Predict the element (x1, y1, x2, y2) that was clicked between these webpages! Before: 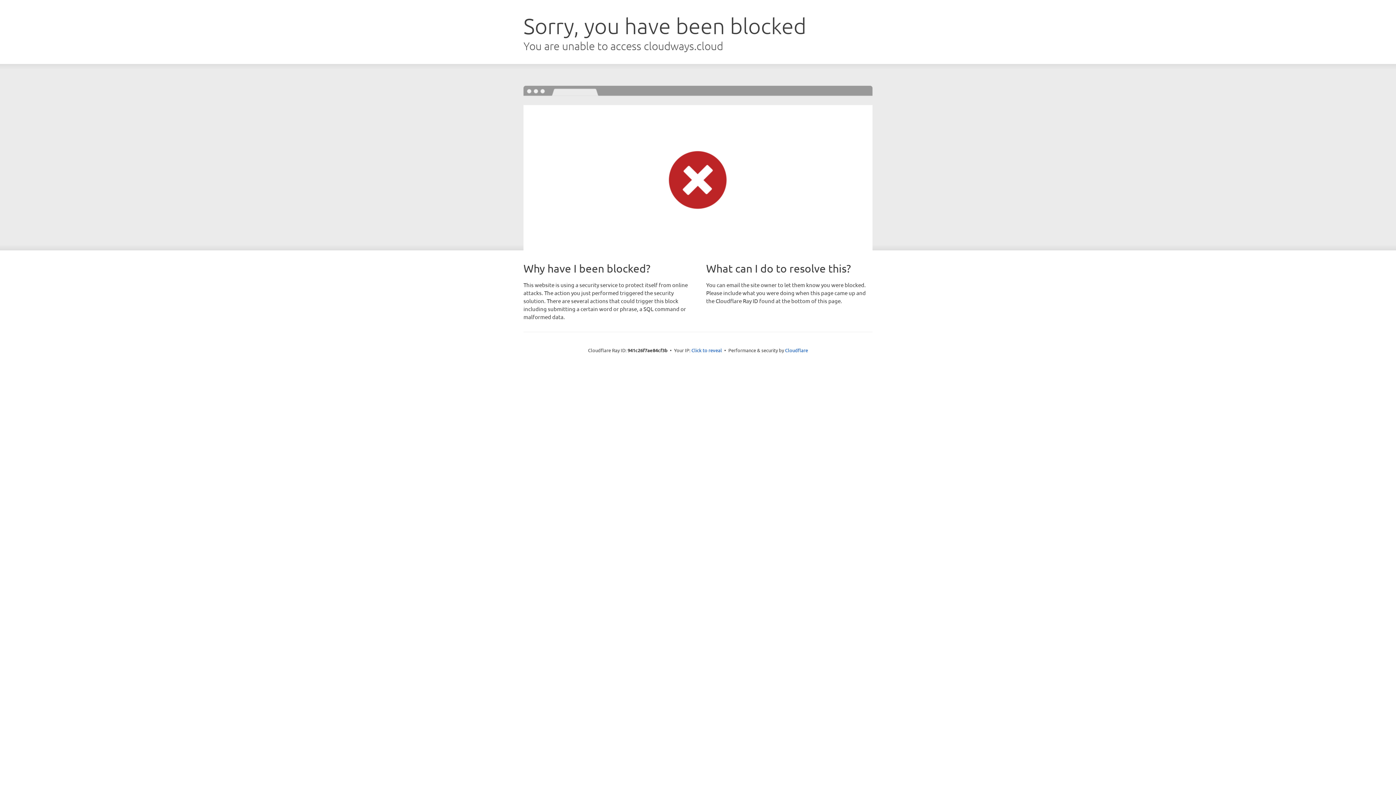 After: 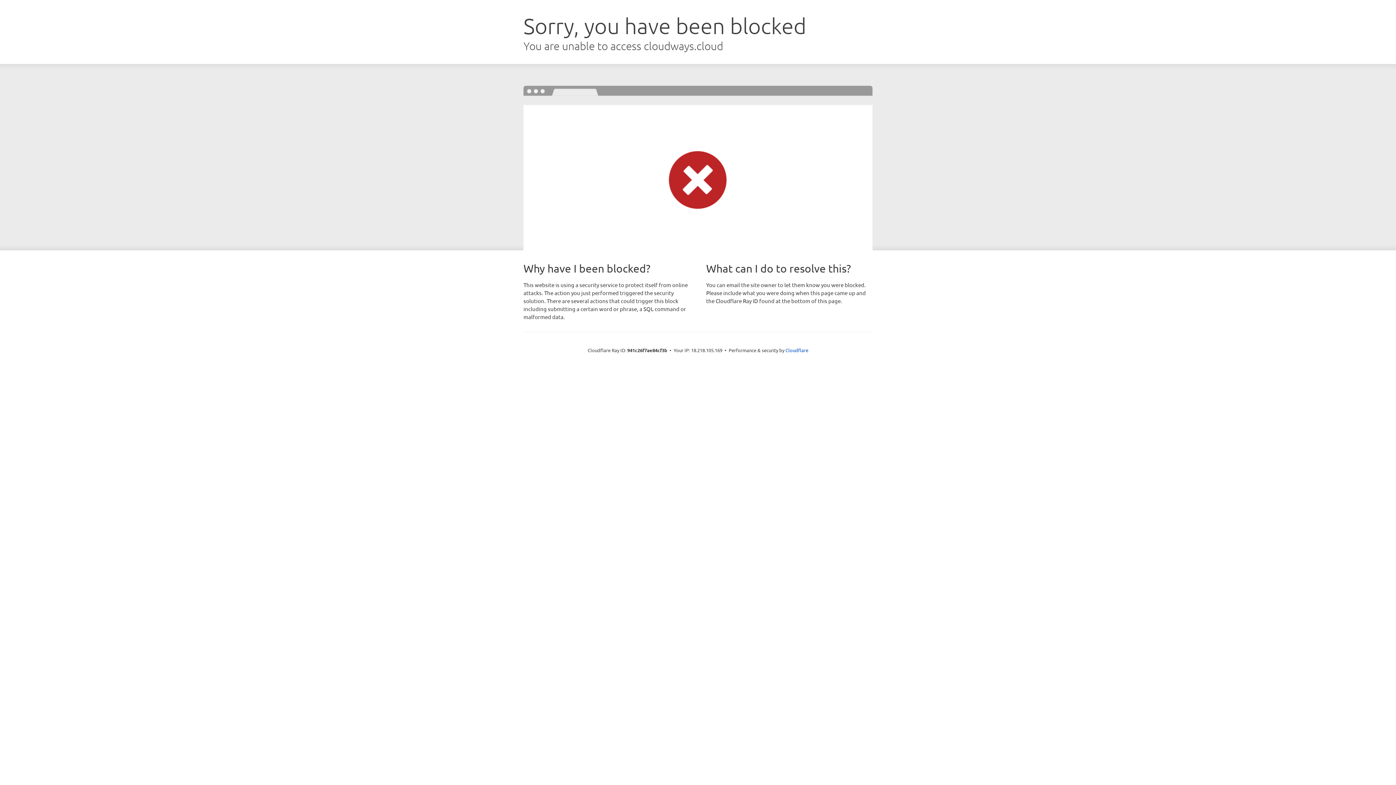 Action: label: Click to reveal bbox: (691, 346, 722, 353)